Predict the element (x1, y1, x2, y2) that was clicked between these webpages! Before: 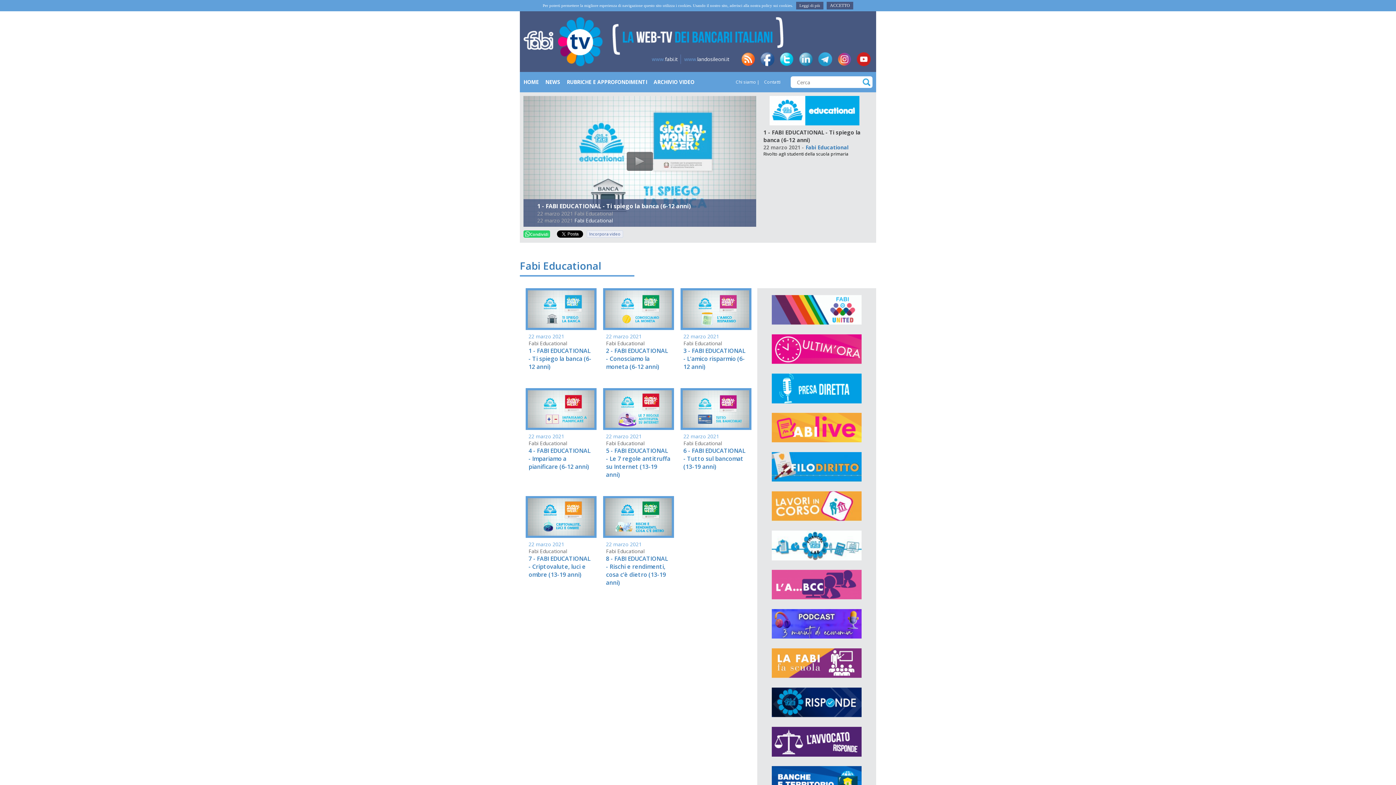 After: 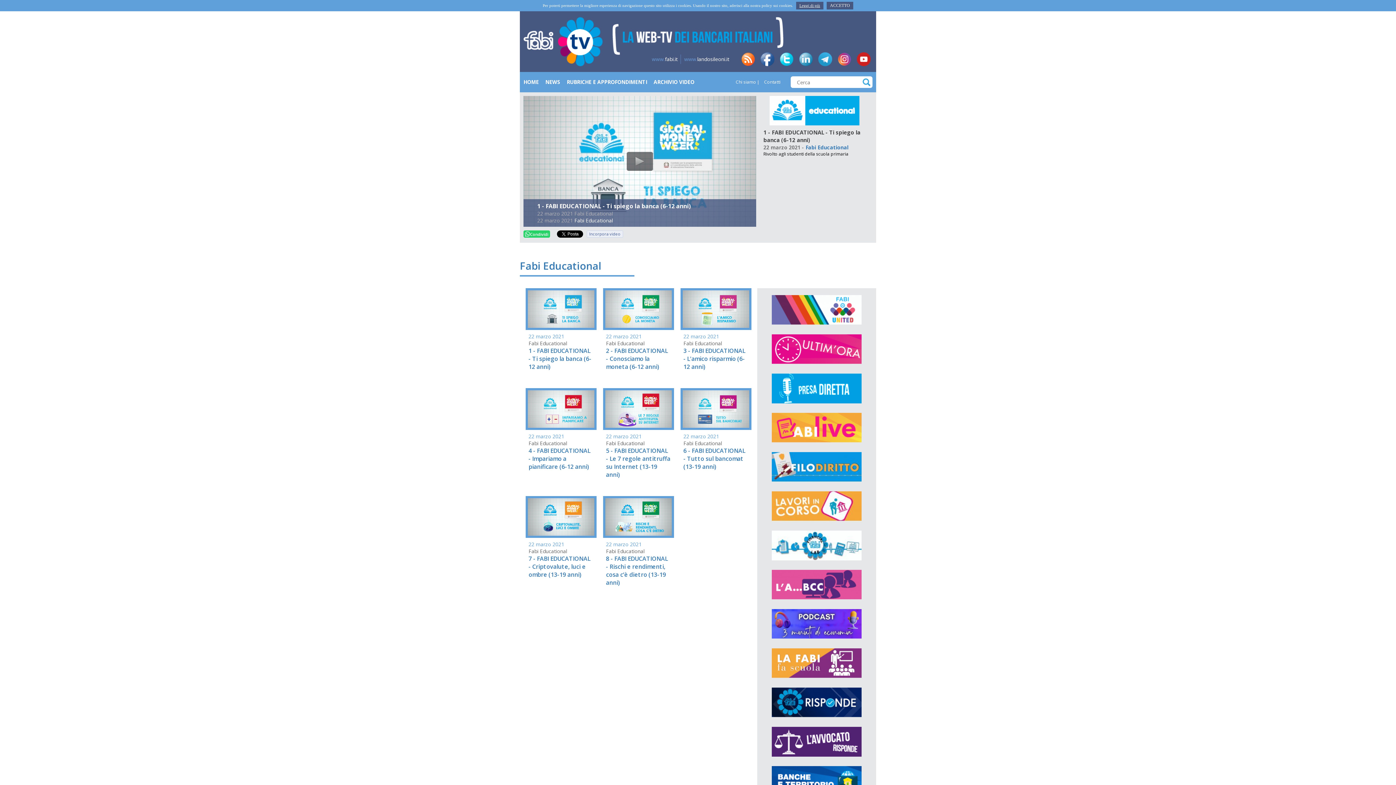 Action: bbox: (796, 1, 823, 9) label: Leggi di più